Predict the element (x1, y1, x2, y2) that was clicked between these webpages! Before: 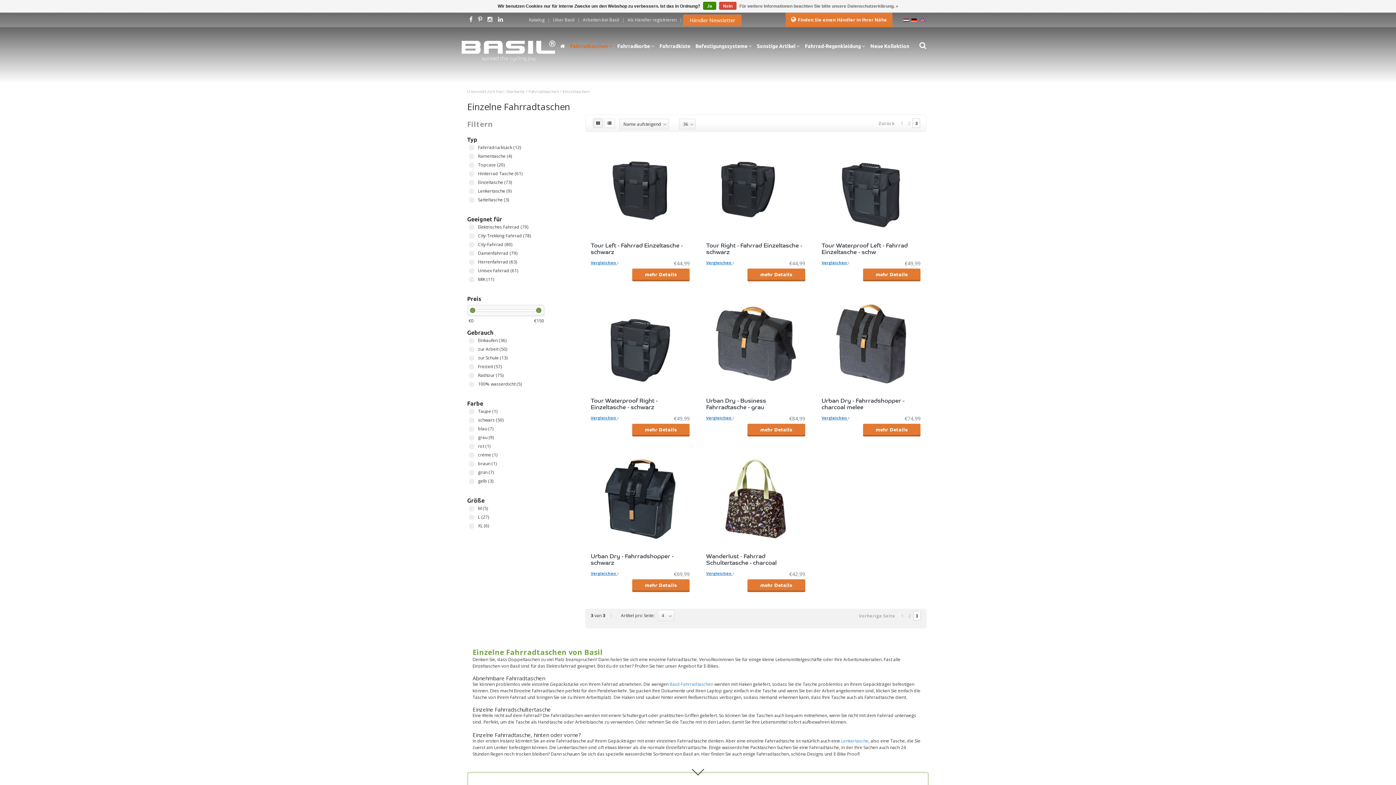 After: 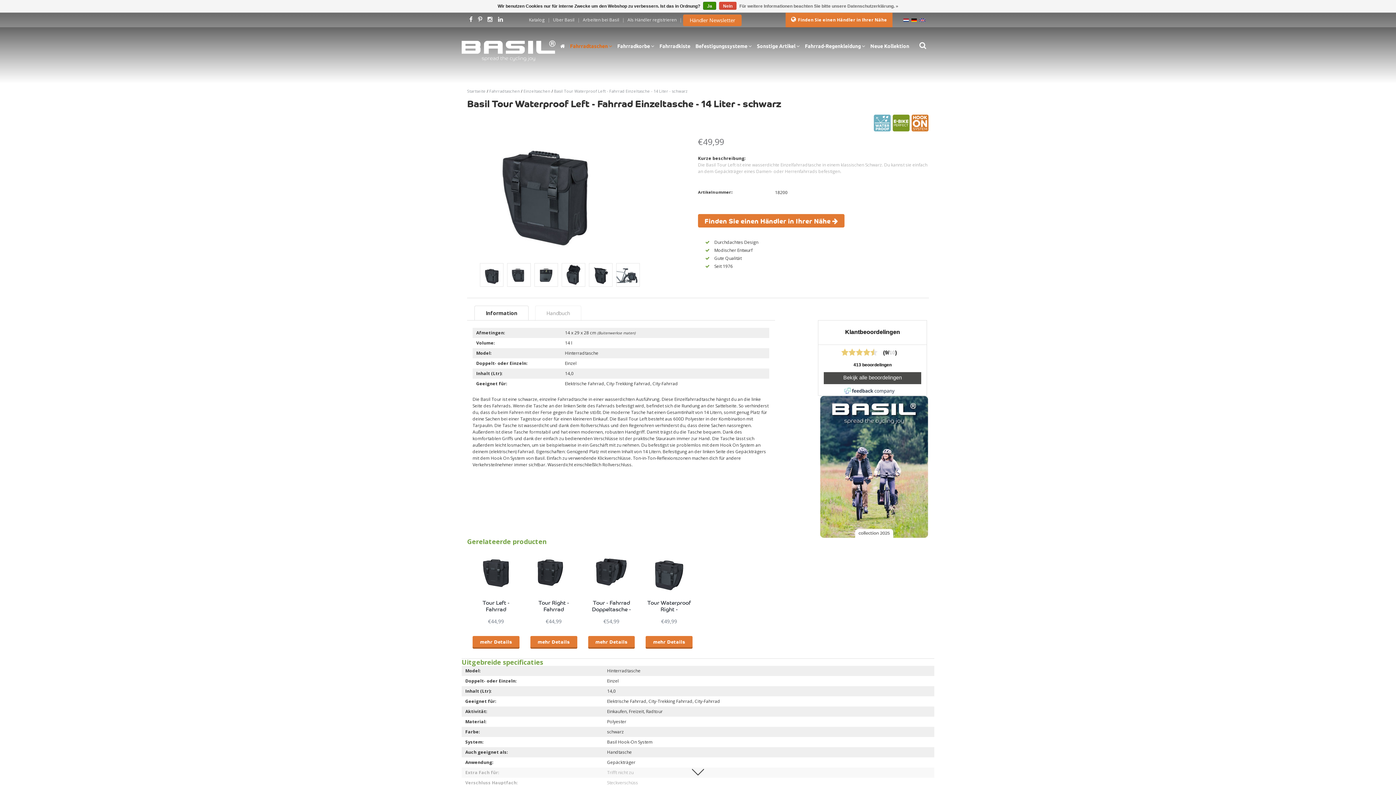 Action: label: Tour Waterproof Left - Fahrrad Einzeltasche - schw bbox: (821, 241, 920, 255)